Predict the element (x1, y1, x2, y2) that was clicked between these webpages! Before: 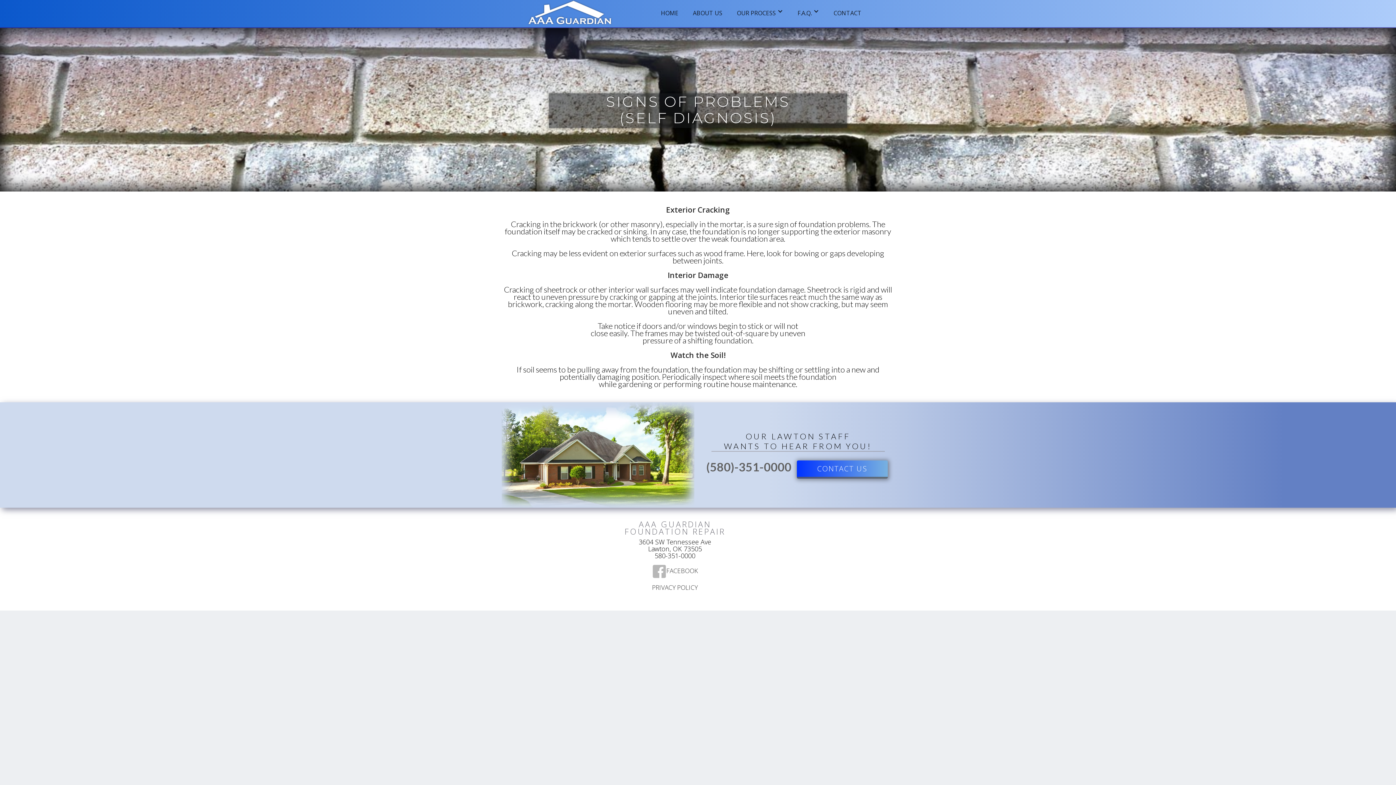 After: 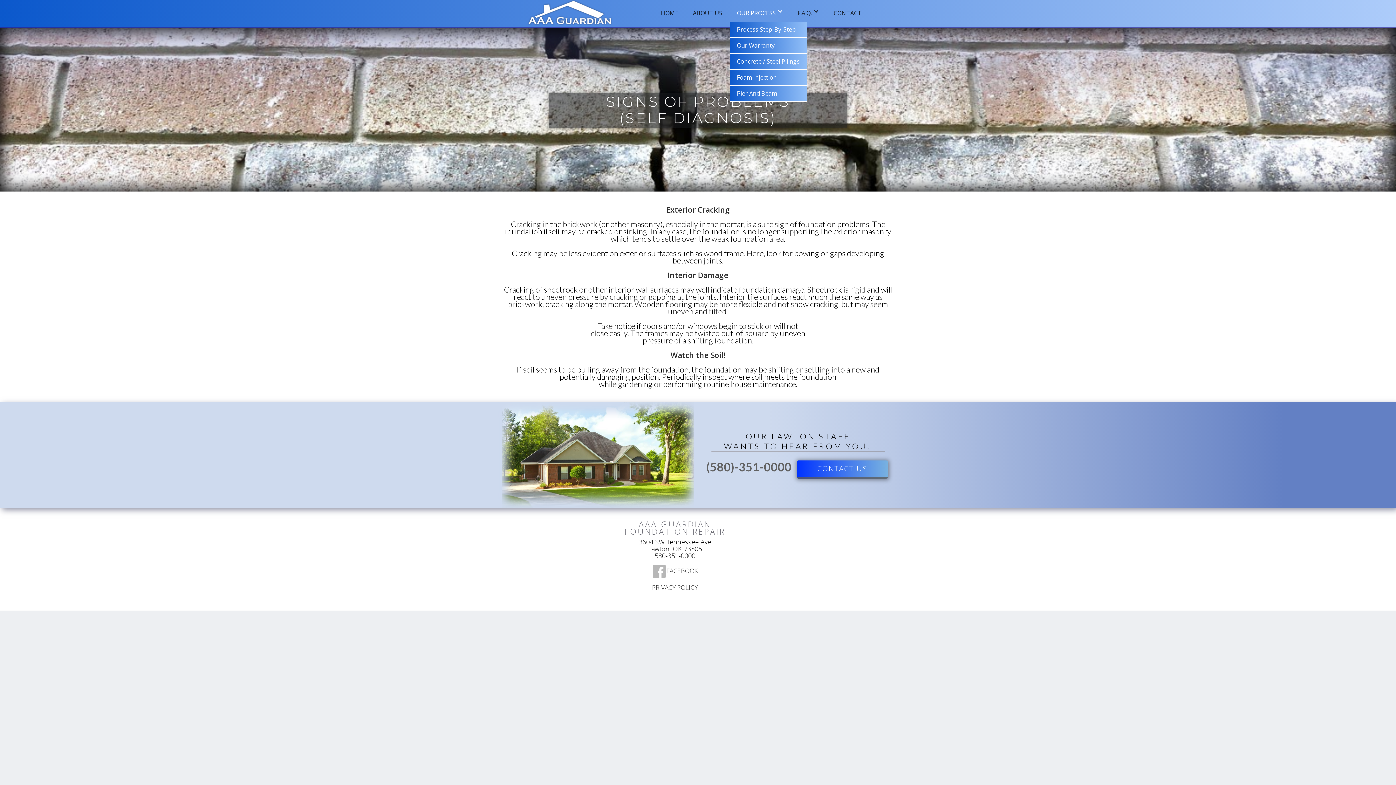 Action: bbox: (729, 0, 790, 22) label: OUR PROCESS